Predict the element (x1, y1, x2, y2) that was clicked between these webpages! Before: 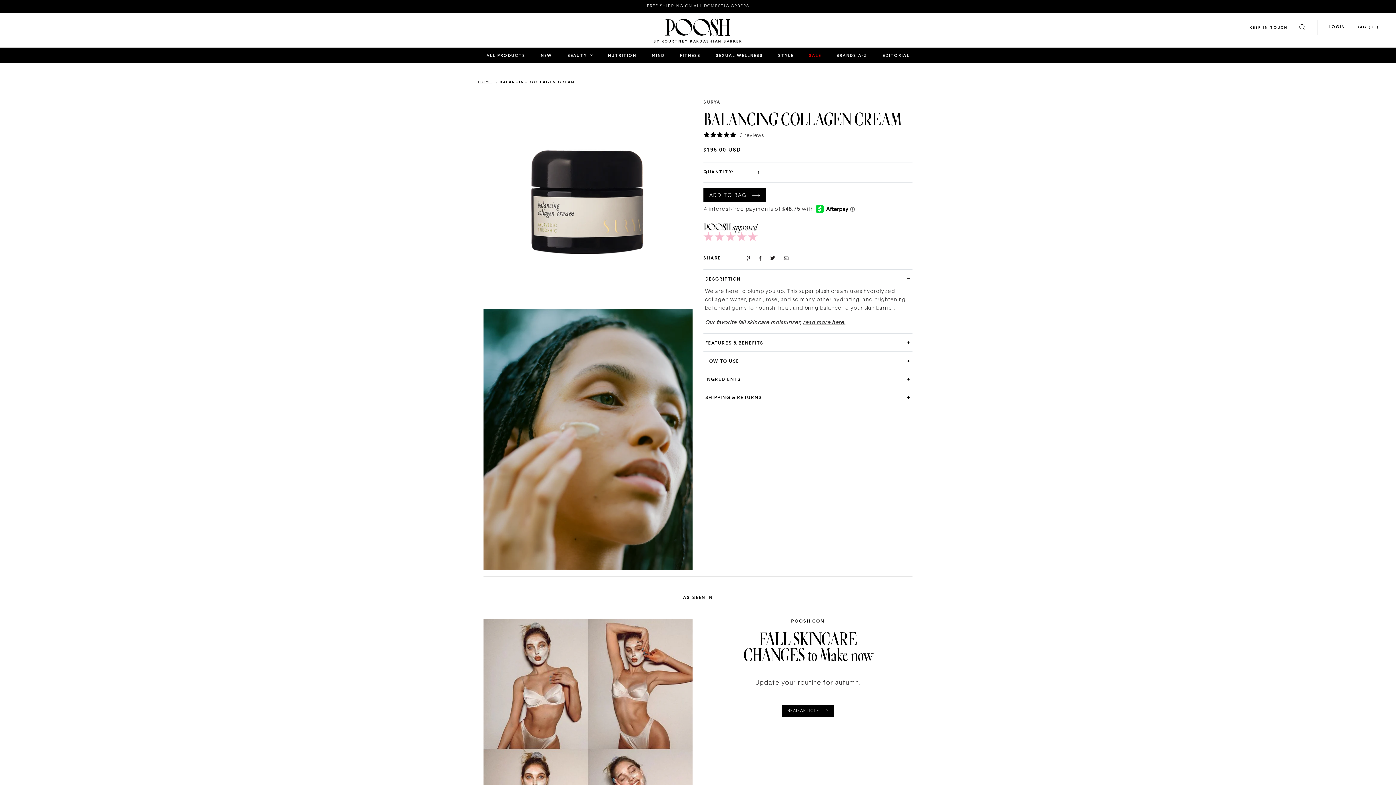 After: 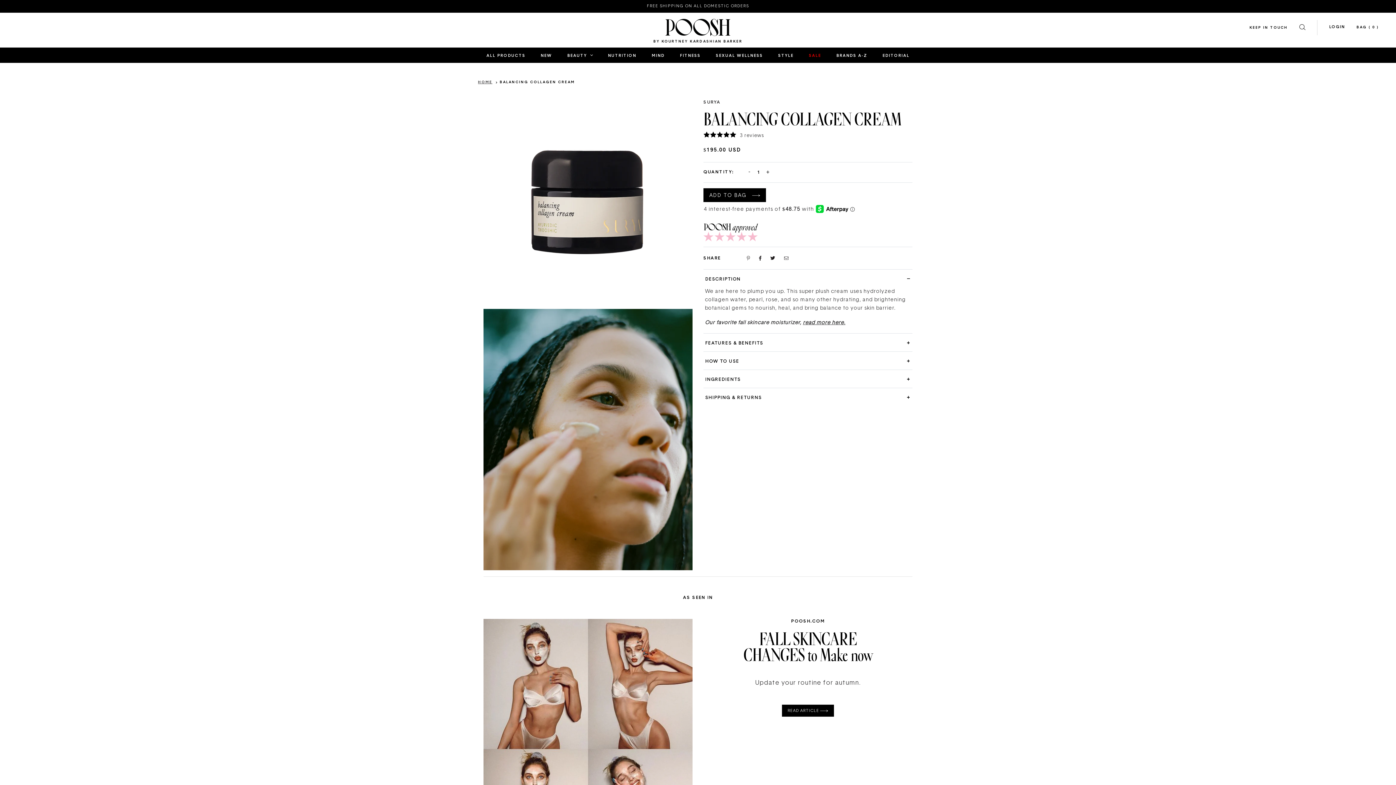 Action: bbox: (745, 252, 752, 264)